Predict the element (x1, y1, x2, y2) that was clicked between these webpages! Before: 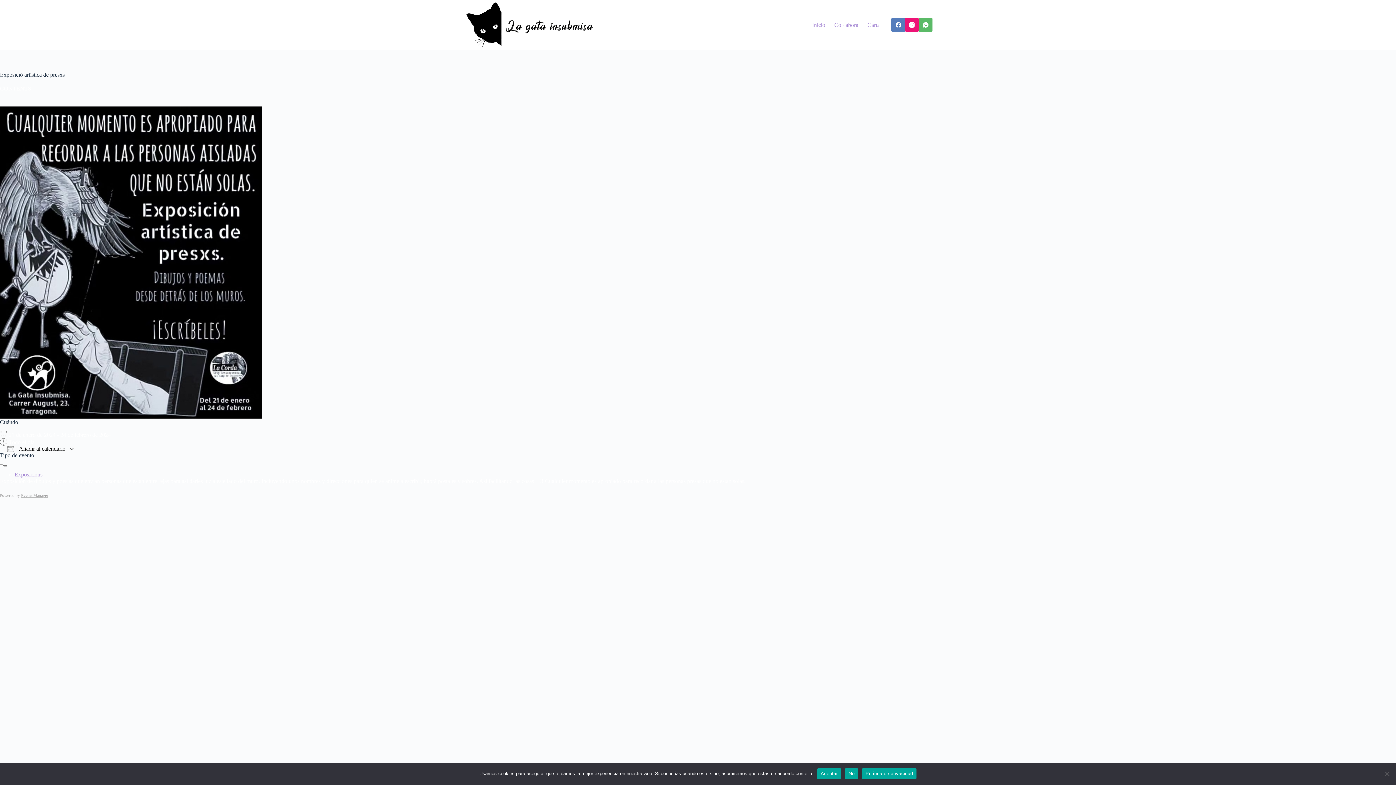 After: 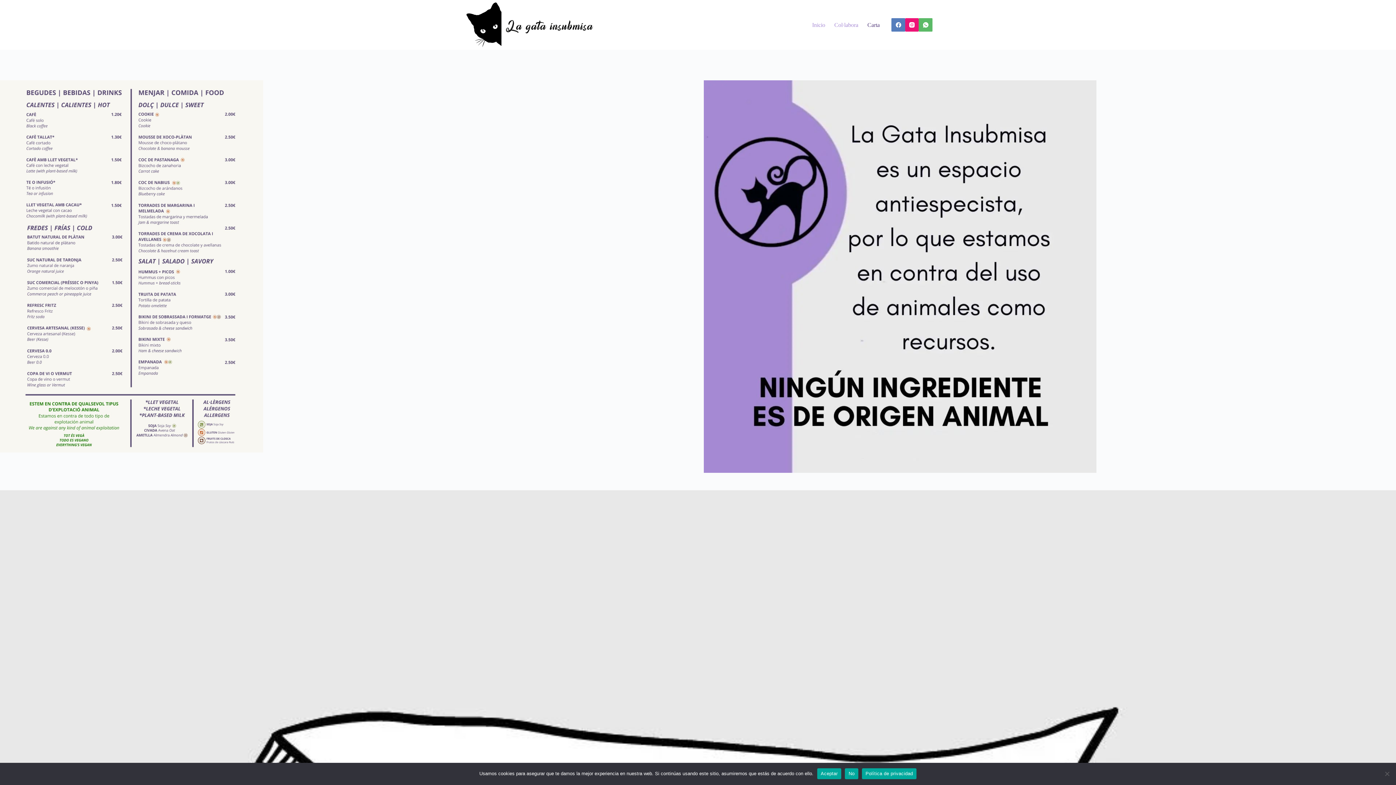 Action: label: Carta bbox: (863, 0, 884, 49)